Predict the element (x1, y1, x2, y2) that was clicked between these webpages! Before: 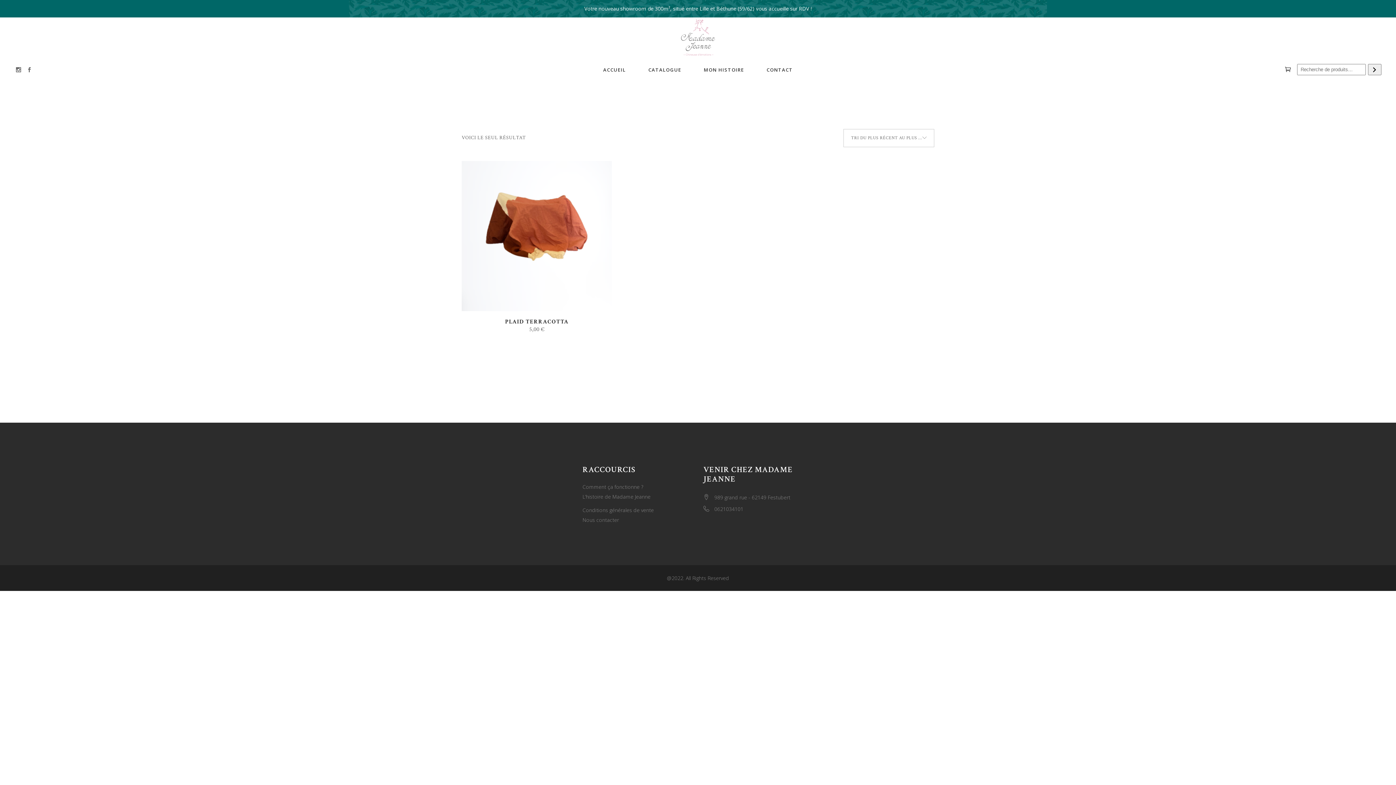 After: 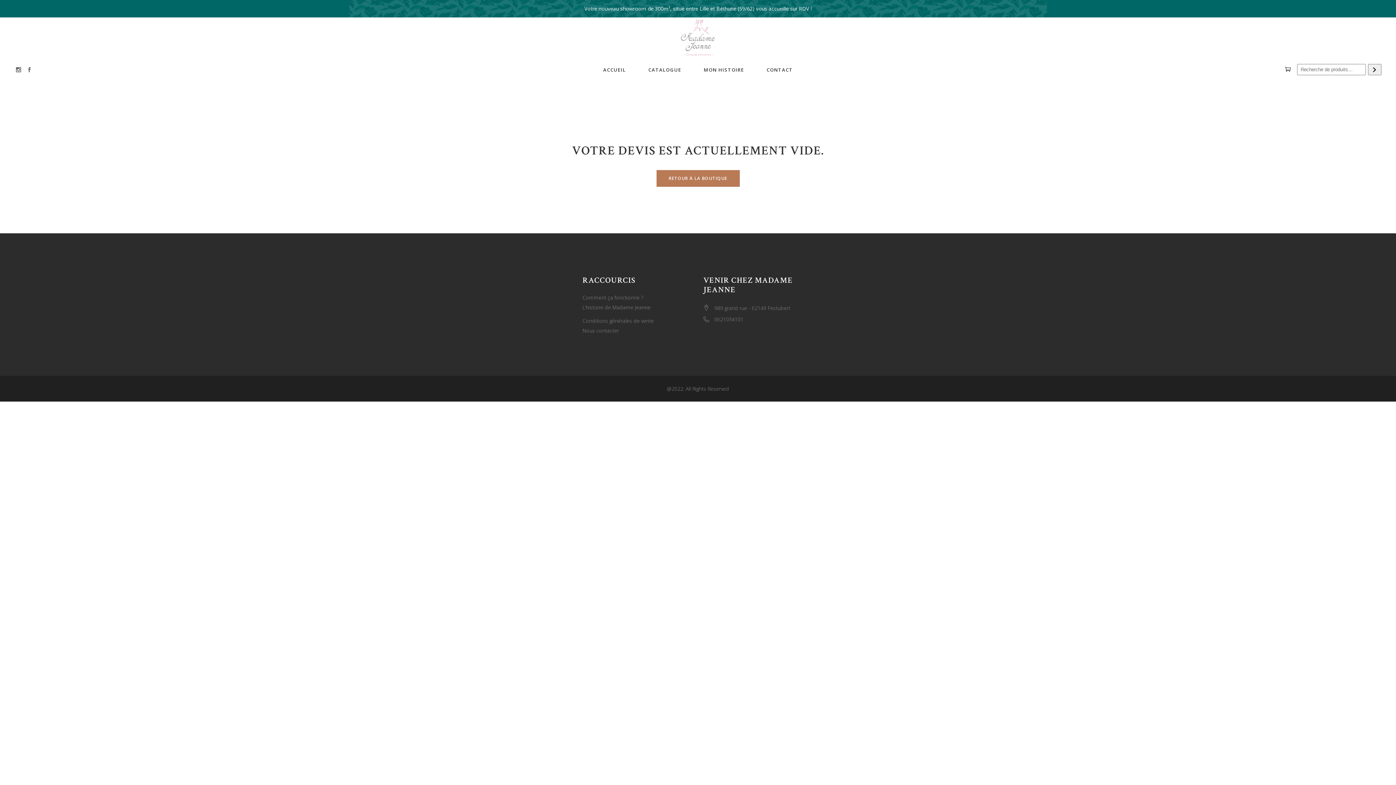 Action: bbox: (1285, 57, 1291, 81)